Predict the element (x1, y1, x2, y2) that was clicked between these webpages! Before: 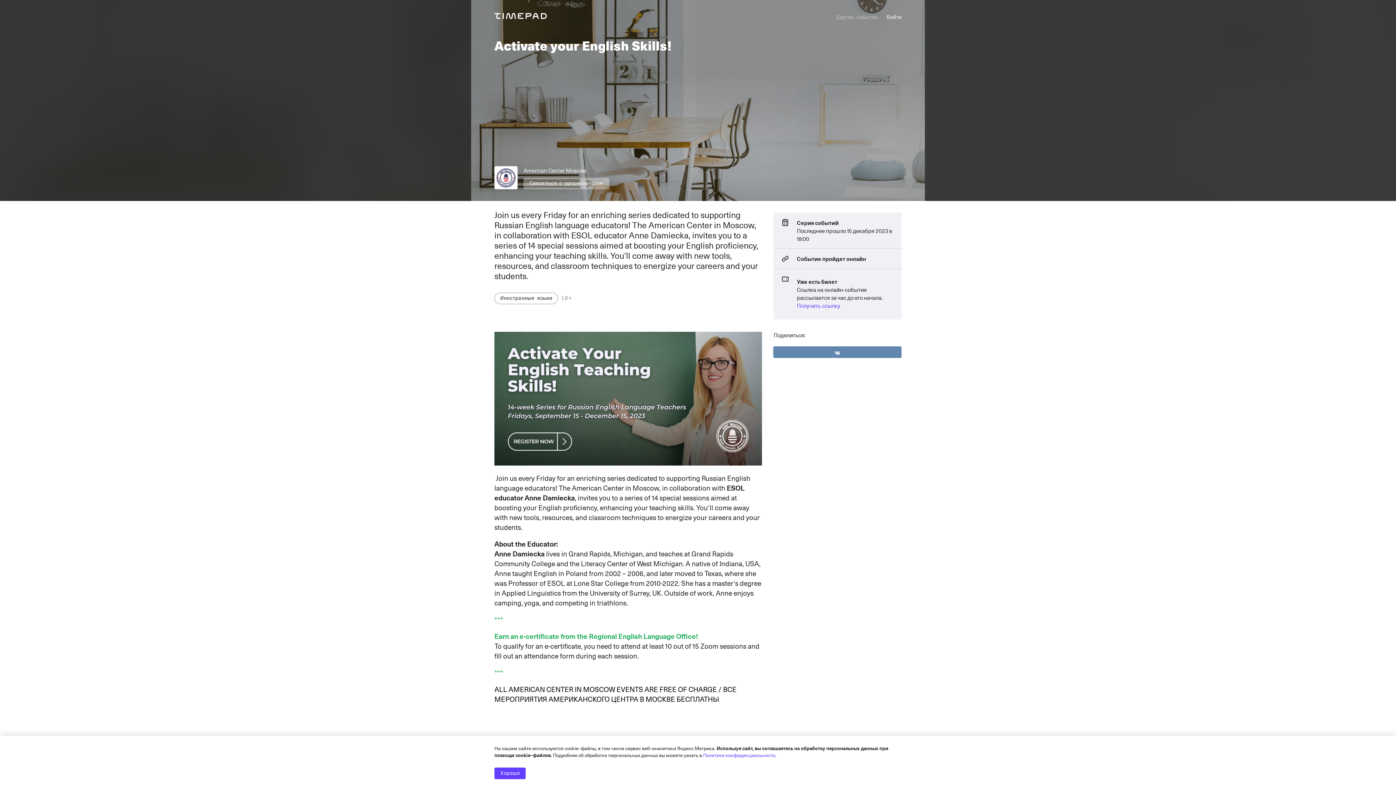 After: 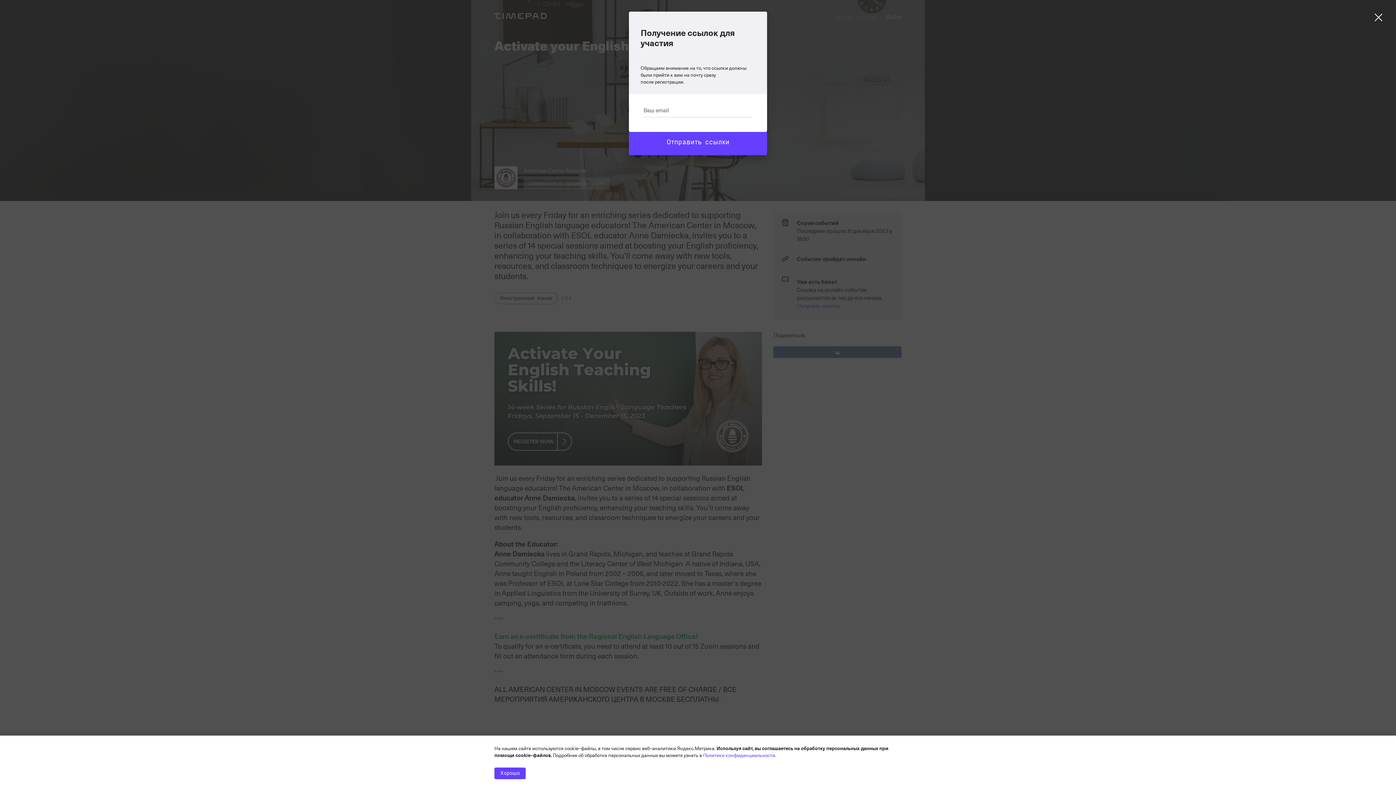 Action: label: Получить ссылку bbox: (797, 301, 840, 309)